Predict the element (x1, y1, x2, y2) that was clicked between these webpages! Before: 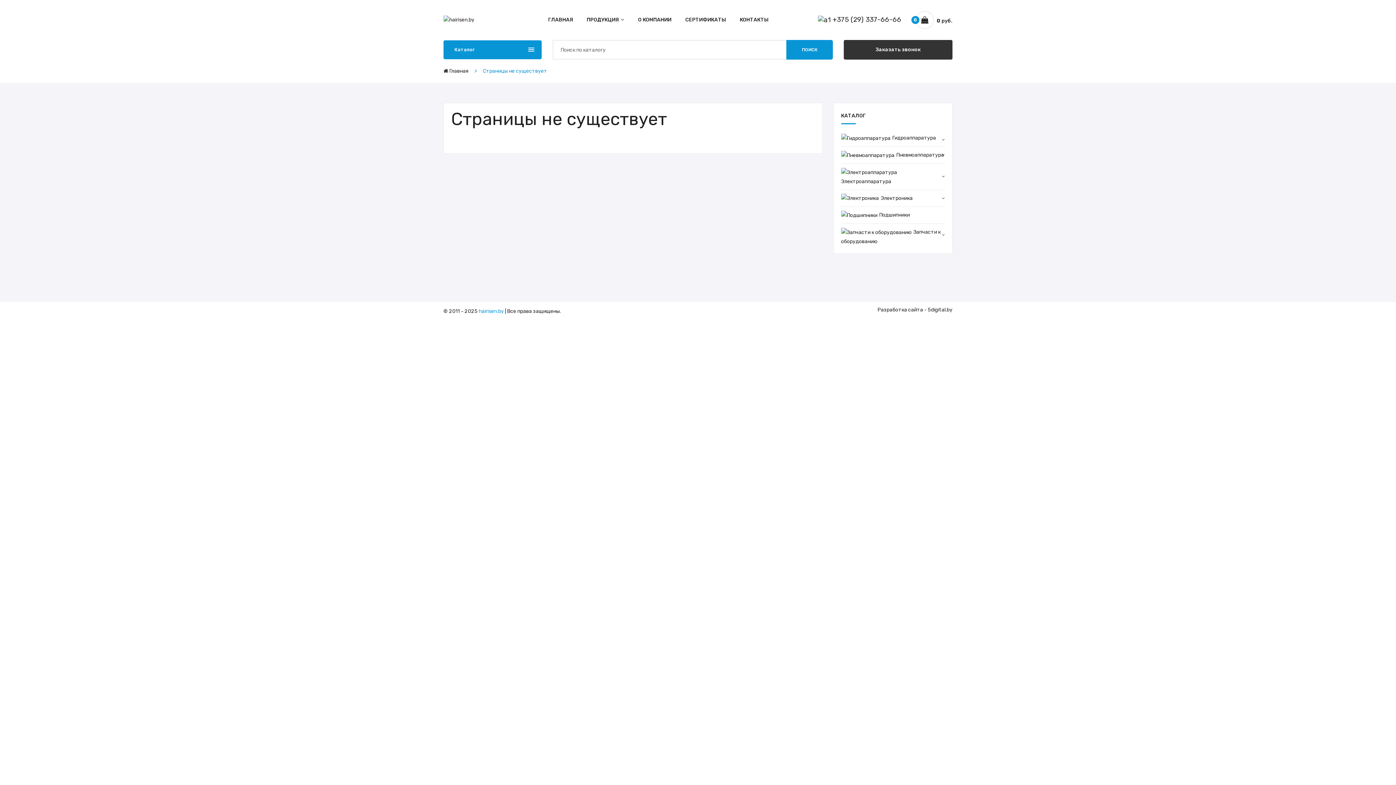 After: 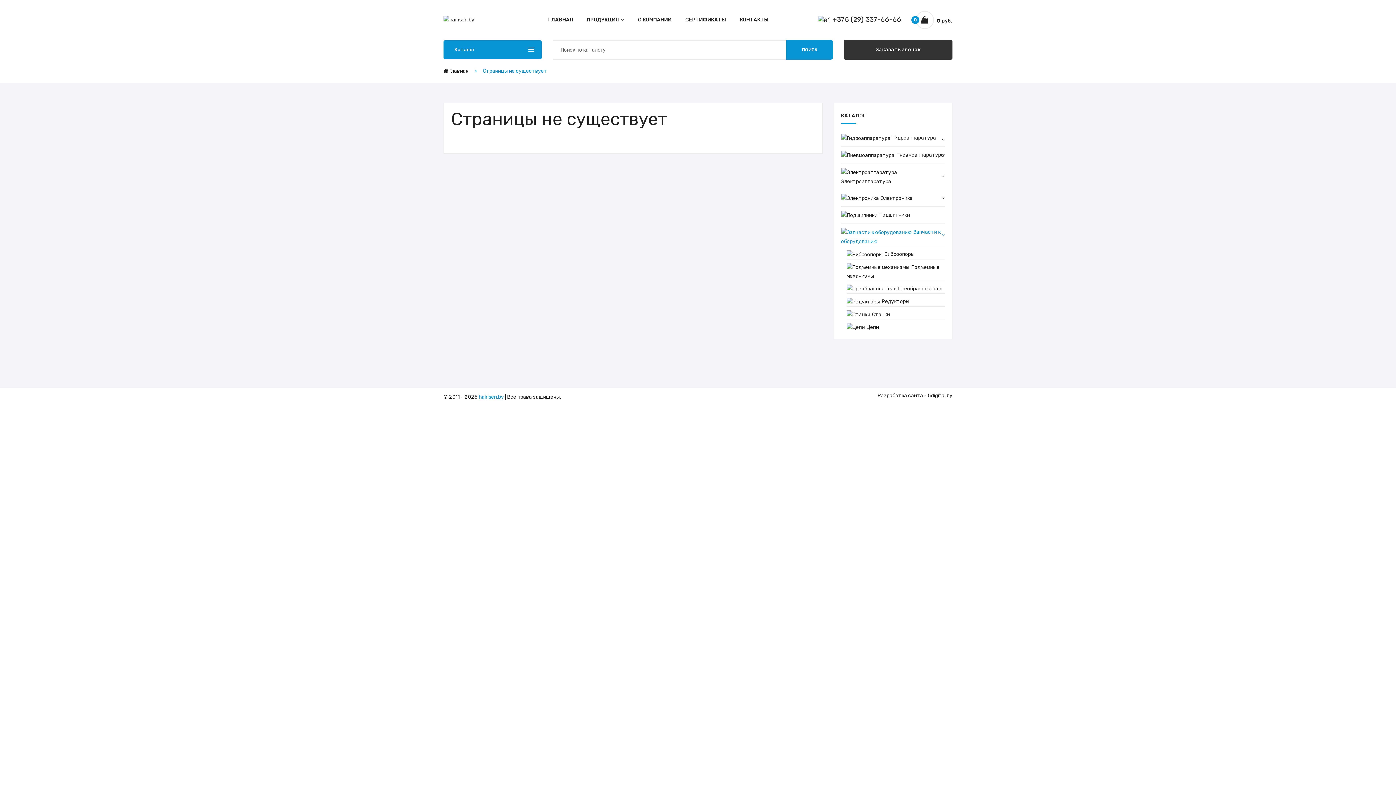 Action: bbox: (841, 224, 945, 246) label: Запчасти к оборудованию